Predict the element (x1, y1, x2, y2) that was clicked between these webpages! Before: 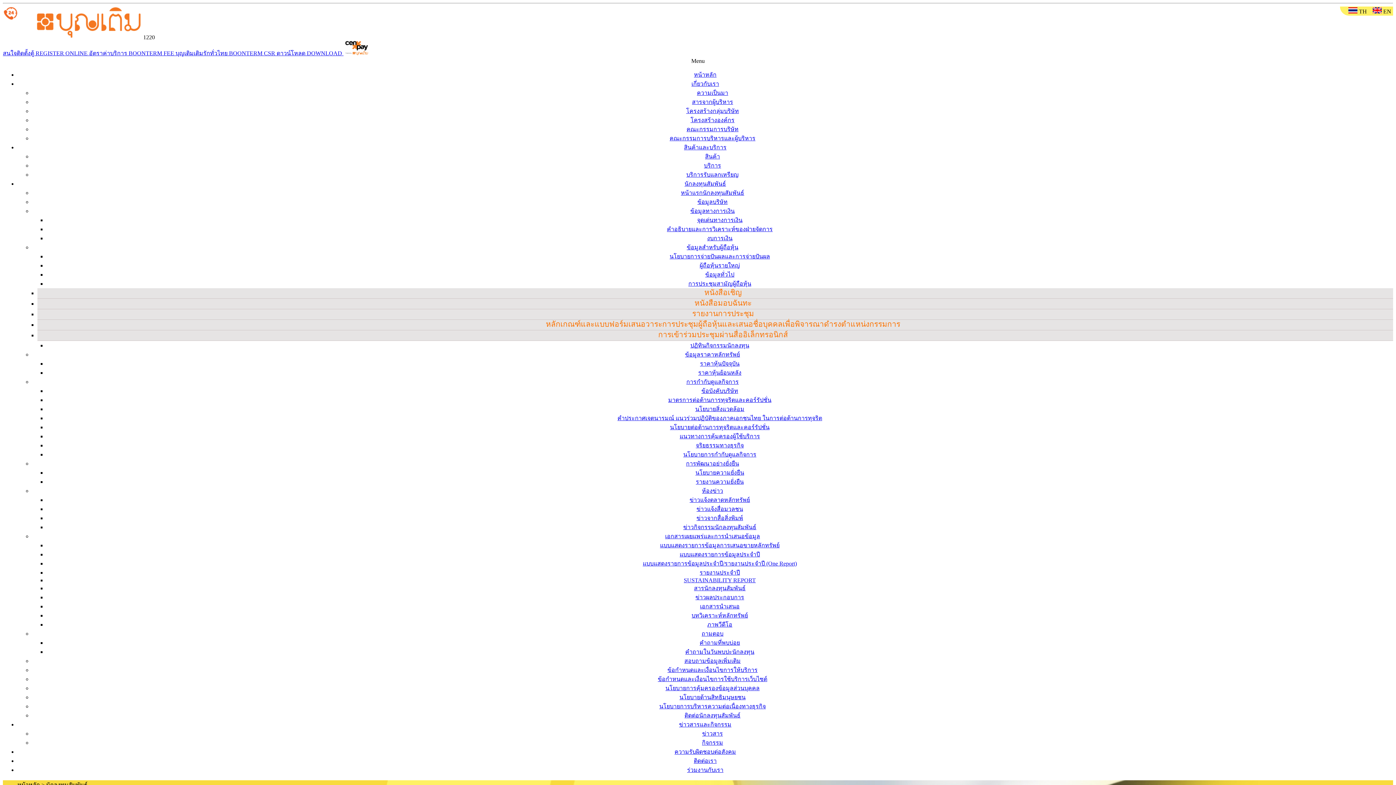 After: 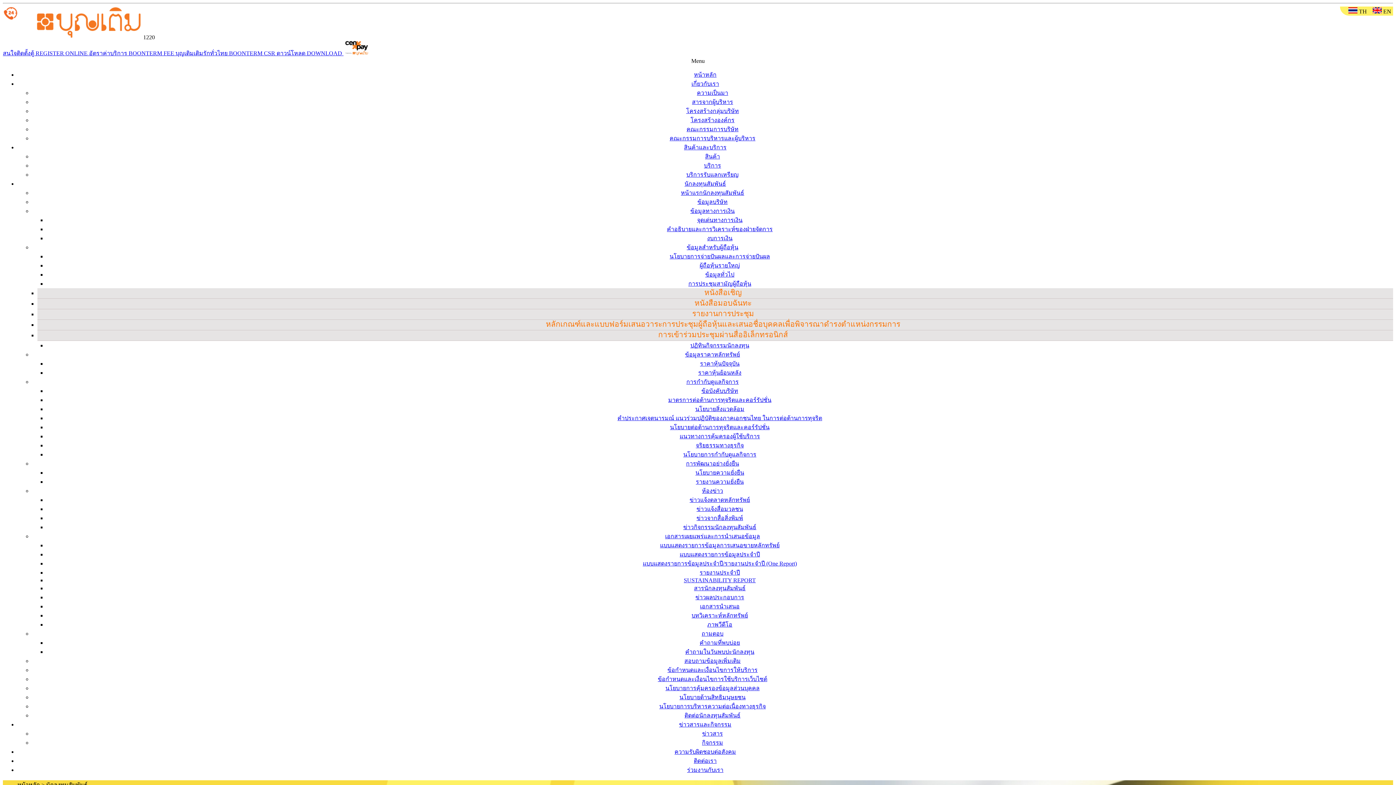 Action: bbox: (694, 585, 745, 591) label: สารนักลงทุนสัมพันธ์